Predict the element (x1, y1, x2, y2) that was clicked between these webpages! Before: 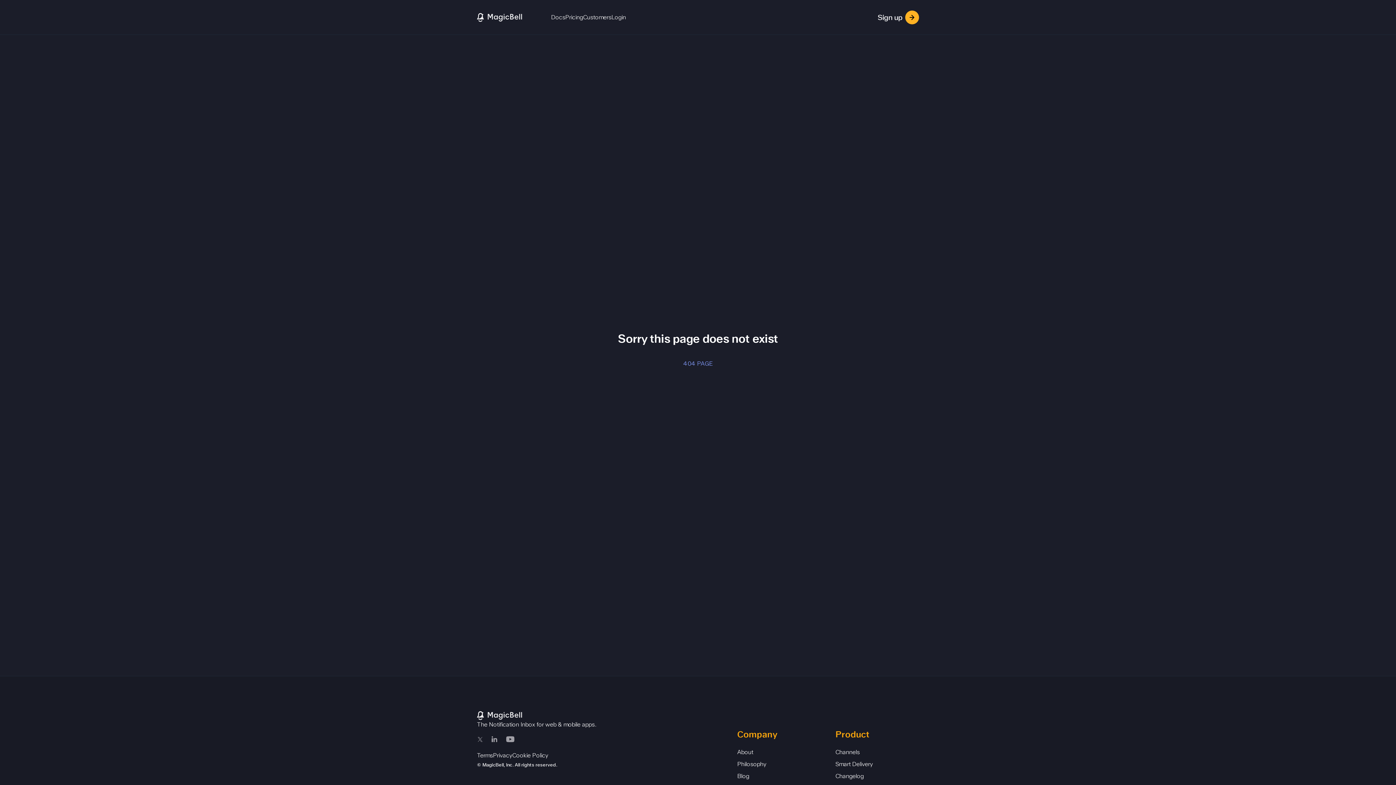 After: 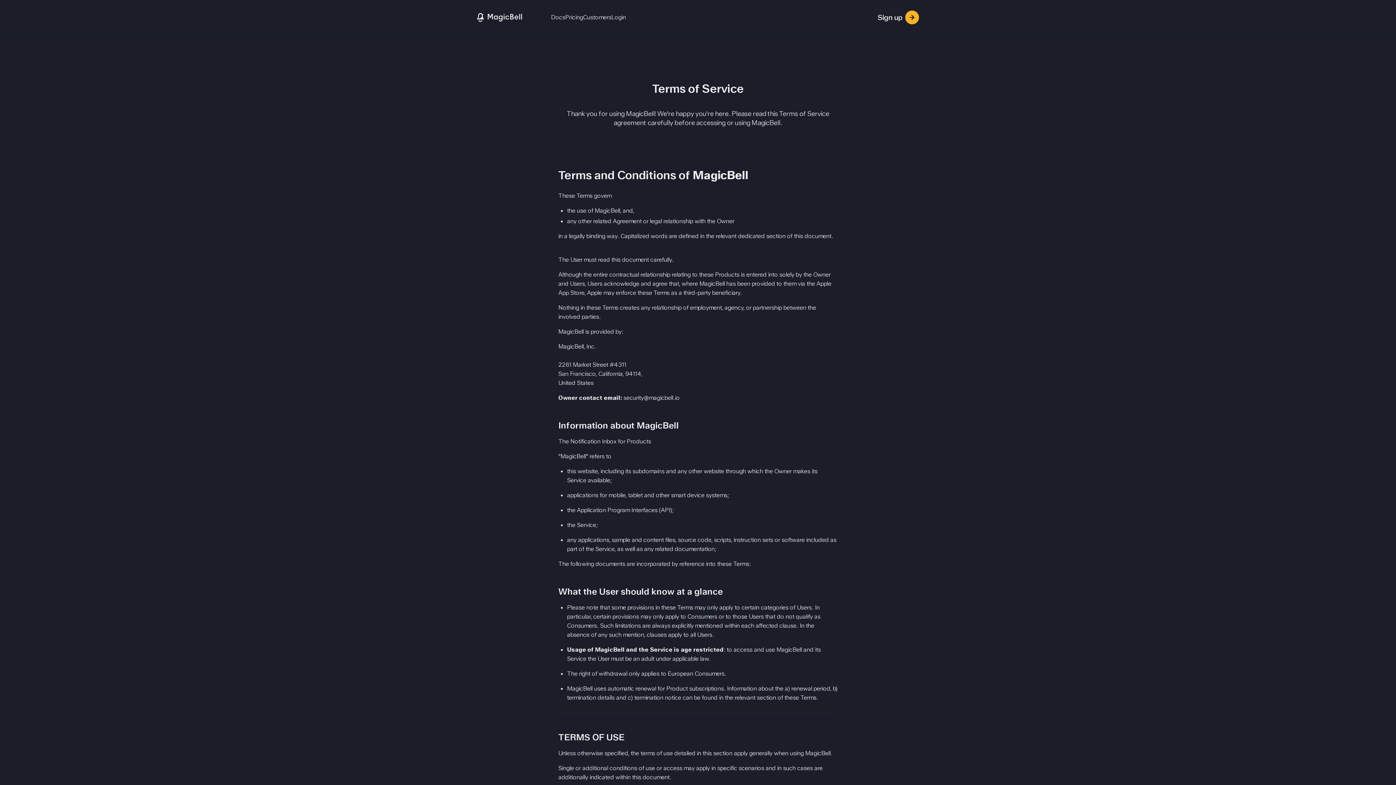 Action: label: Terms bbox: (477, 752, 493, 759)